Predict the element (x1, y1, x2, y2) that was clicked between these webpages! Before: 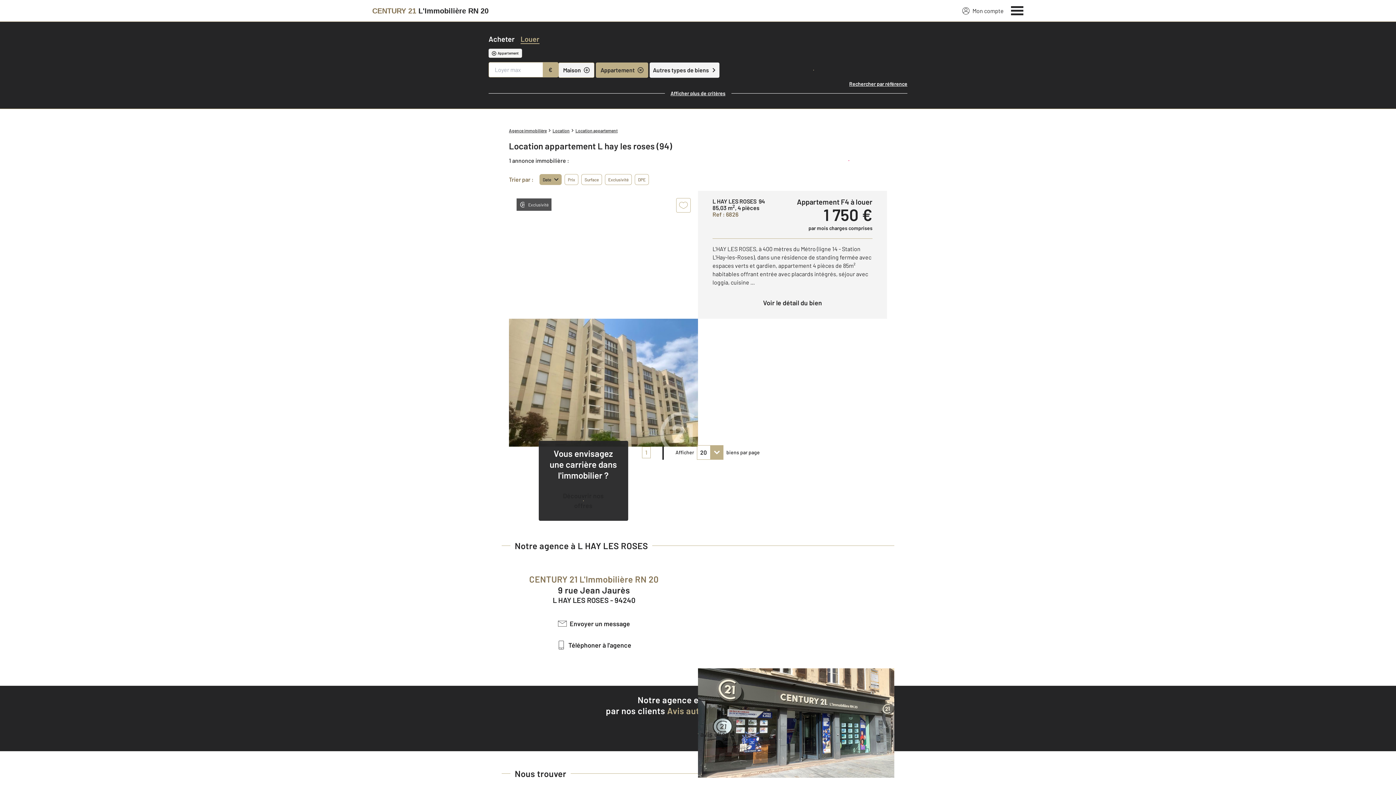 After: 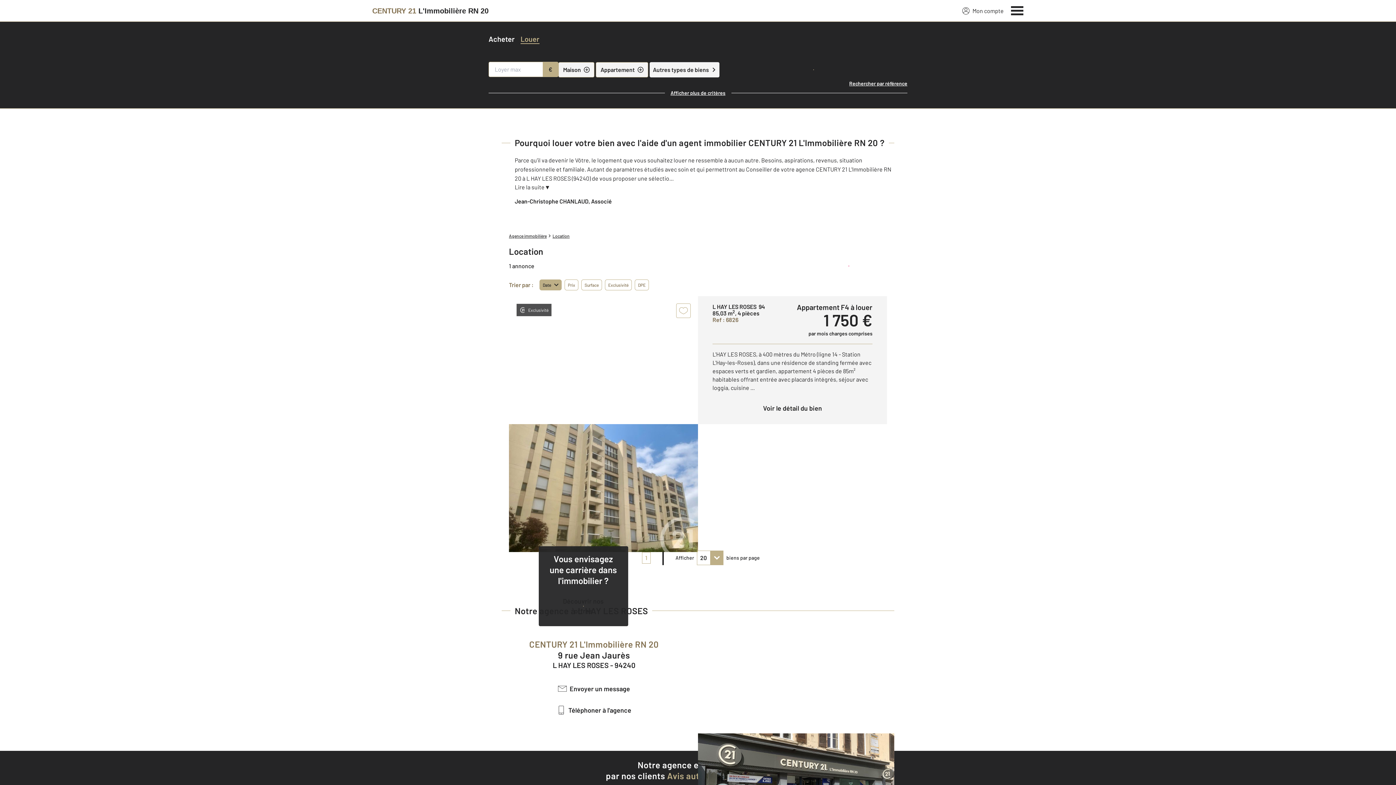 Action: label: Location bbox: (552, 127, 569, 133)